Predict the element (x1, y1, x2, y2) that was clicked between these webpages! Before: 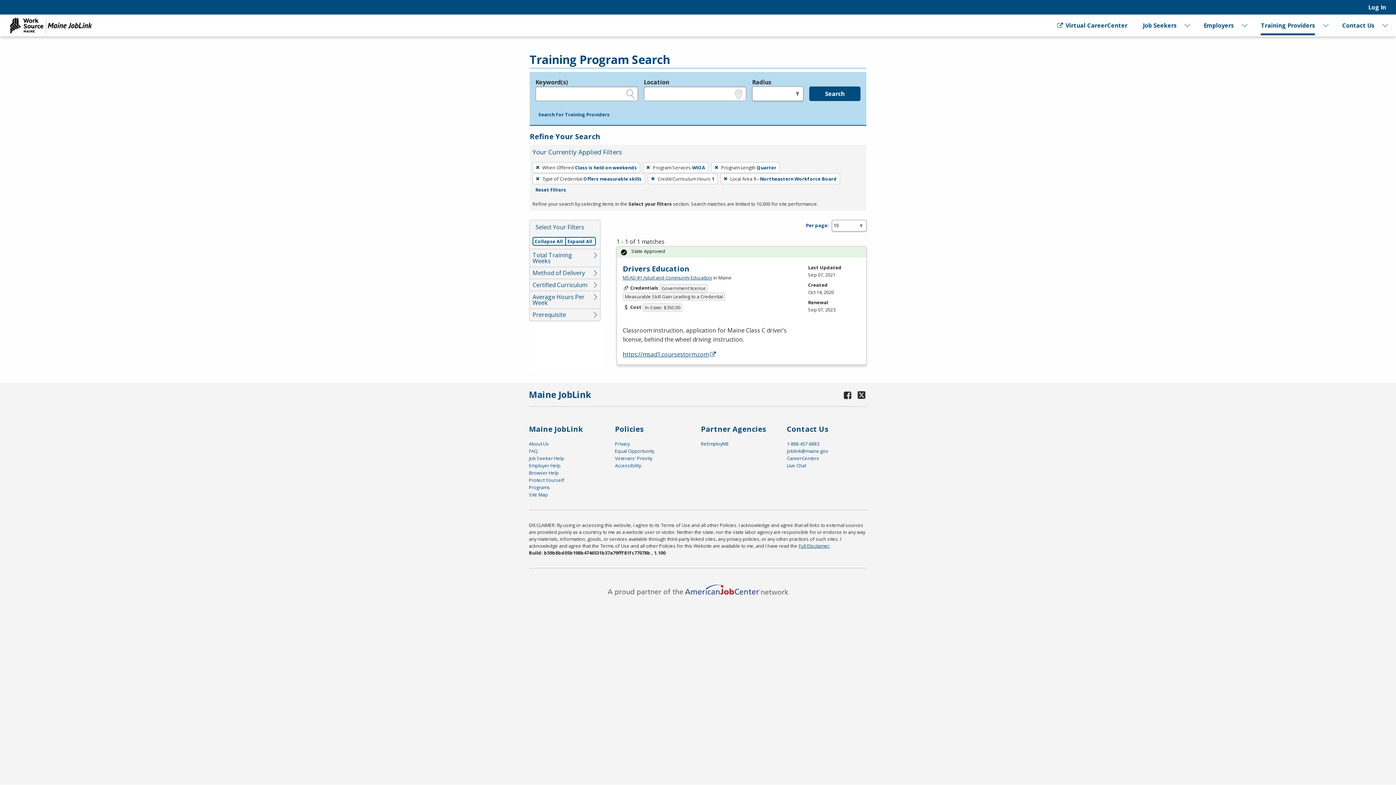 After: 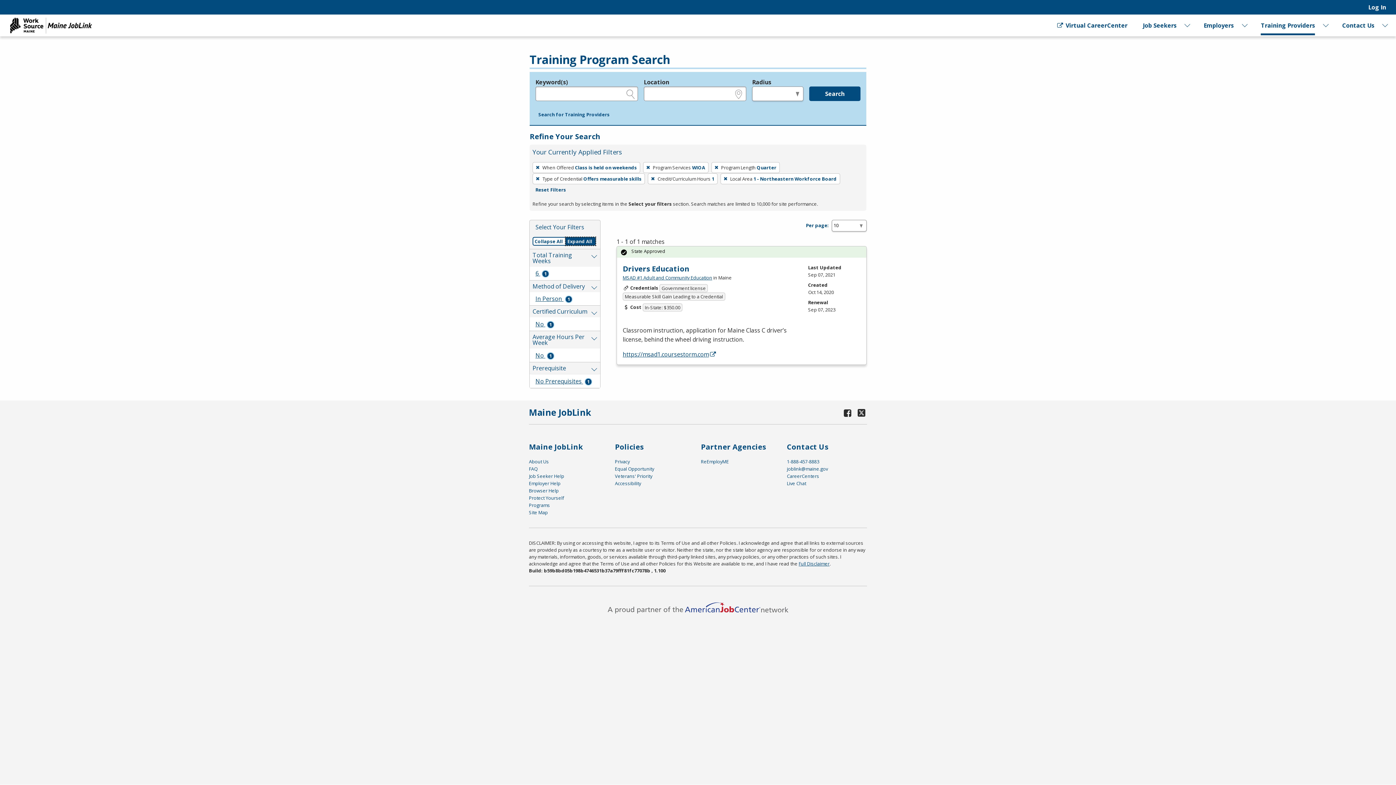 Action: label: Expand All bbox: (565, 236, 596, 245)